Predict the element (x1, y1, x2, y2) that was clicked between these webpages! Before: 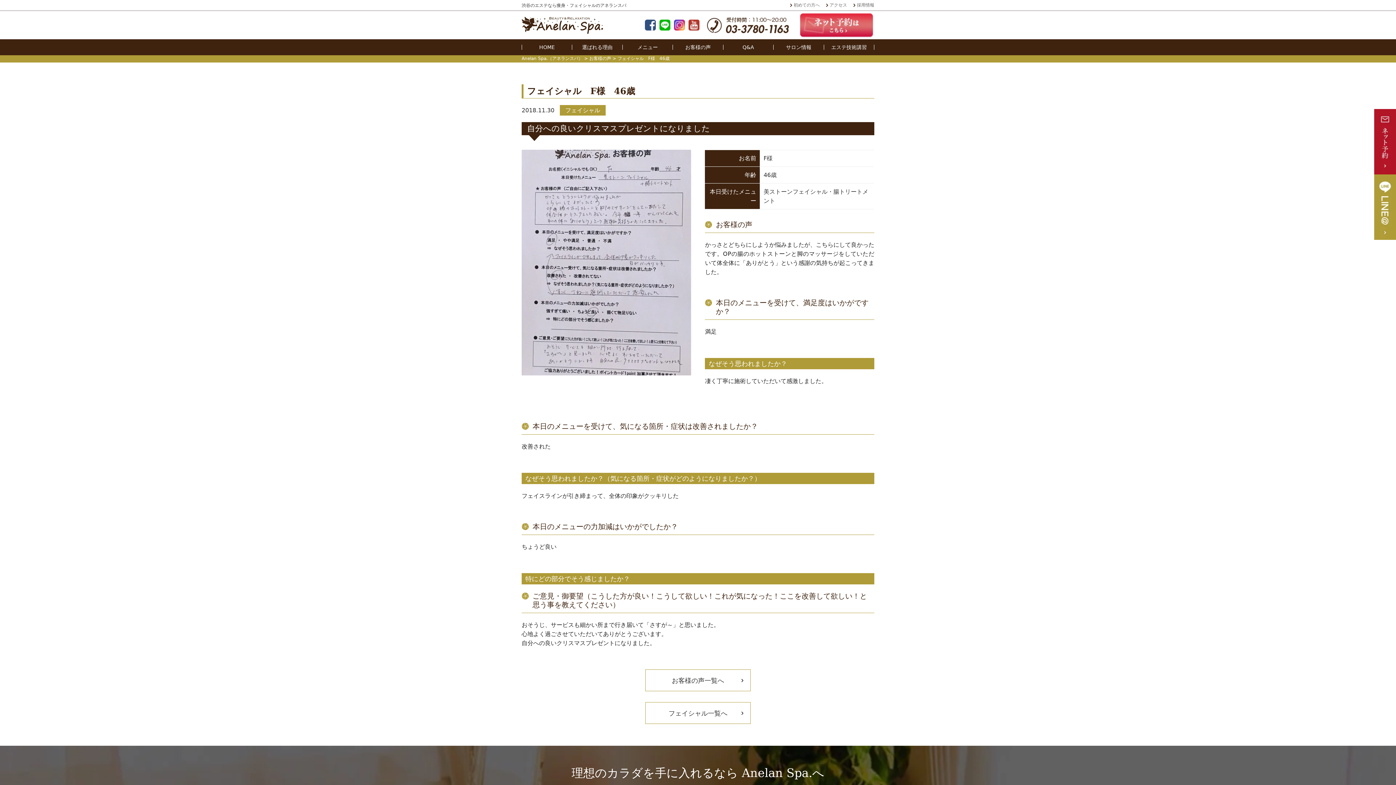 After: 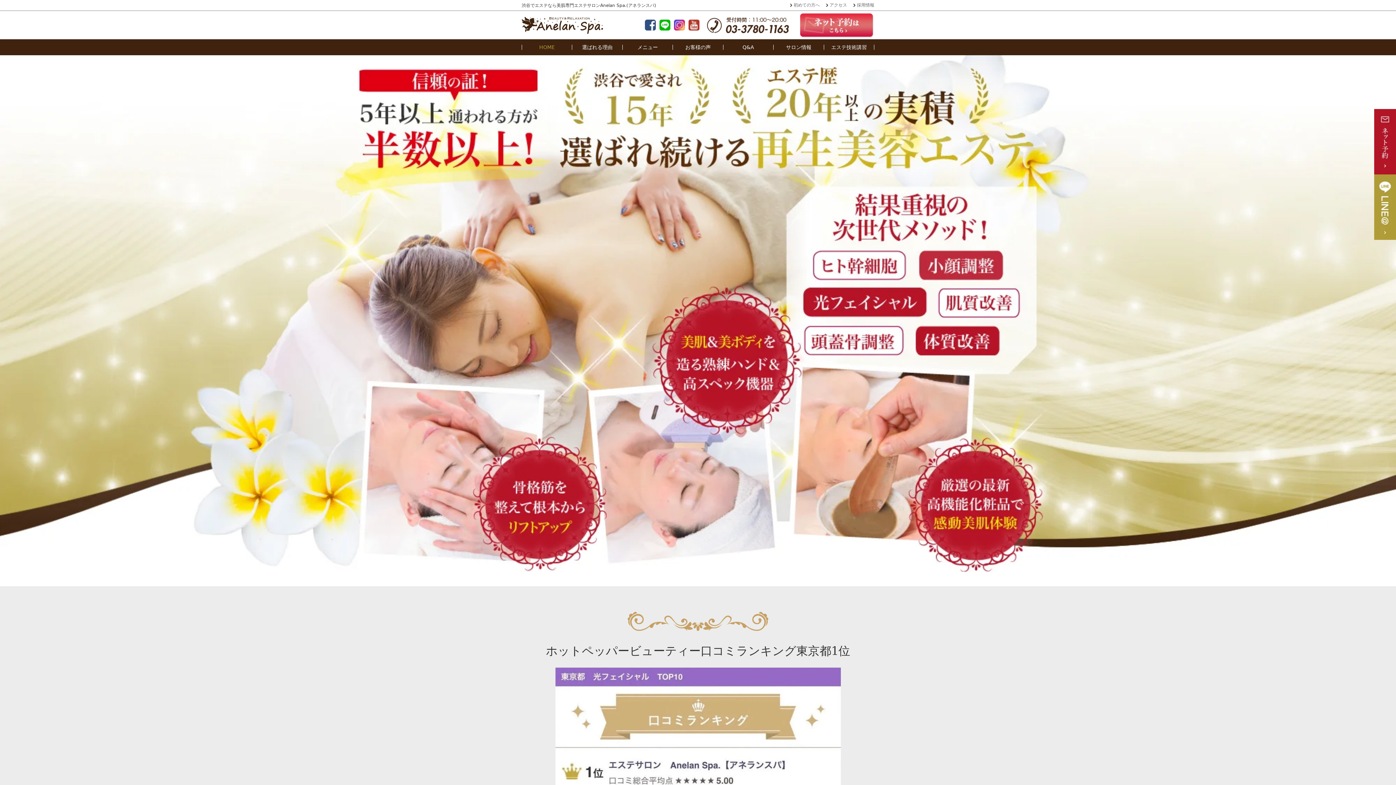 Action: label: Anelan Spa.（アネランスパ） bbox: (521, 55, 582, 61)